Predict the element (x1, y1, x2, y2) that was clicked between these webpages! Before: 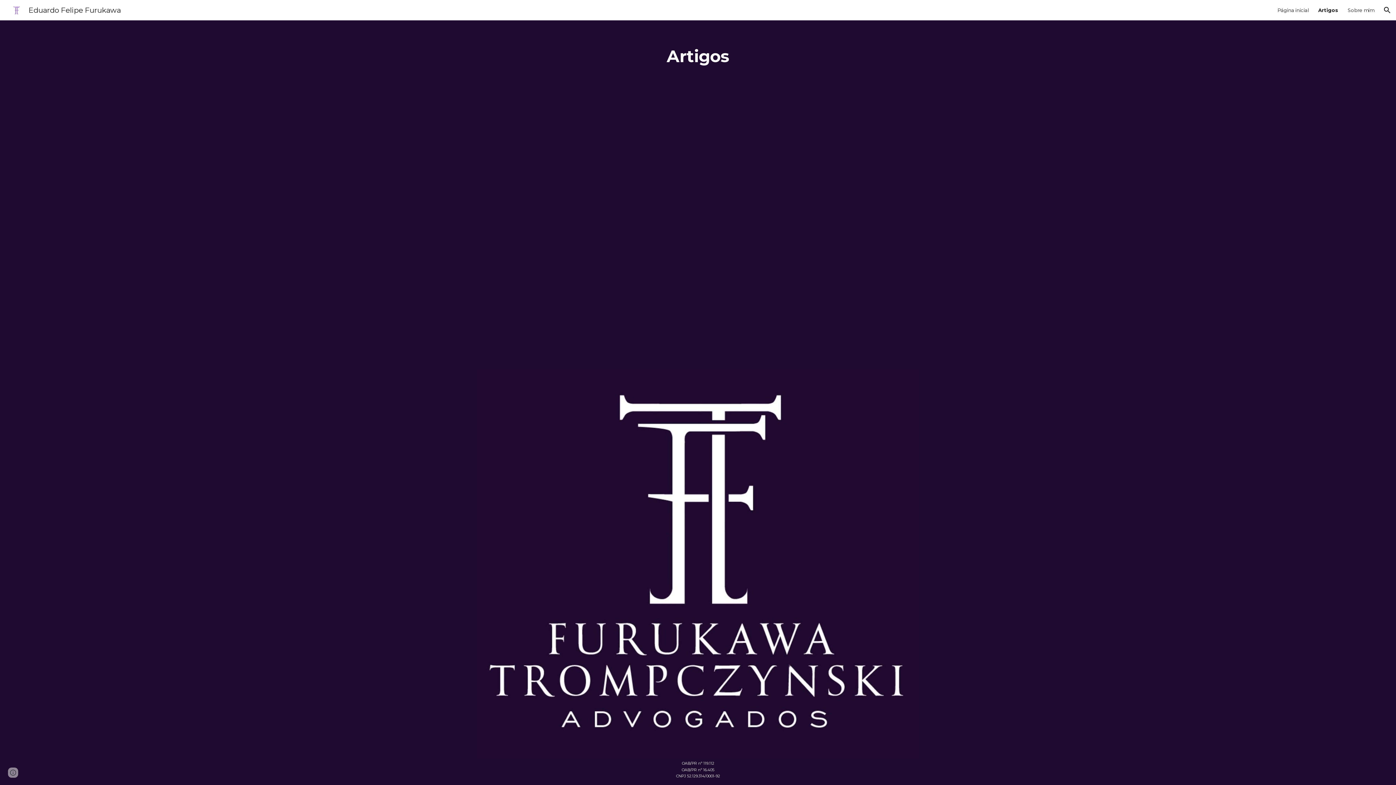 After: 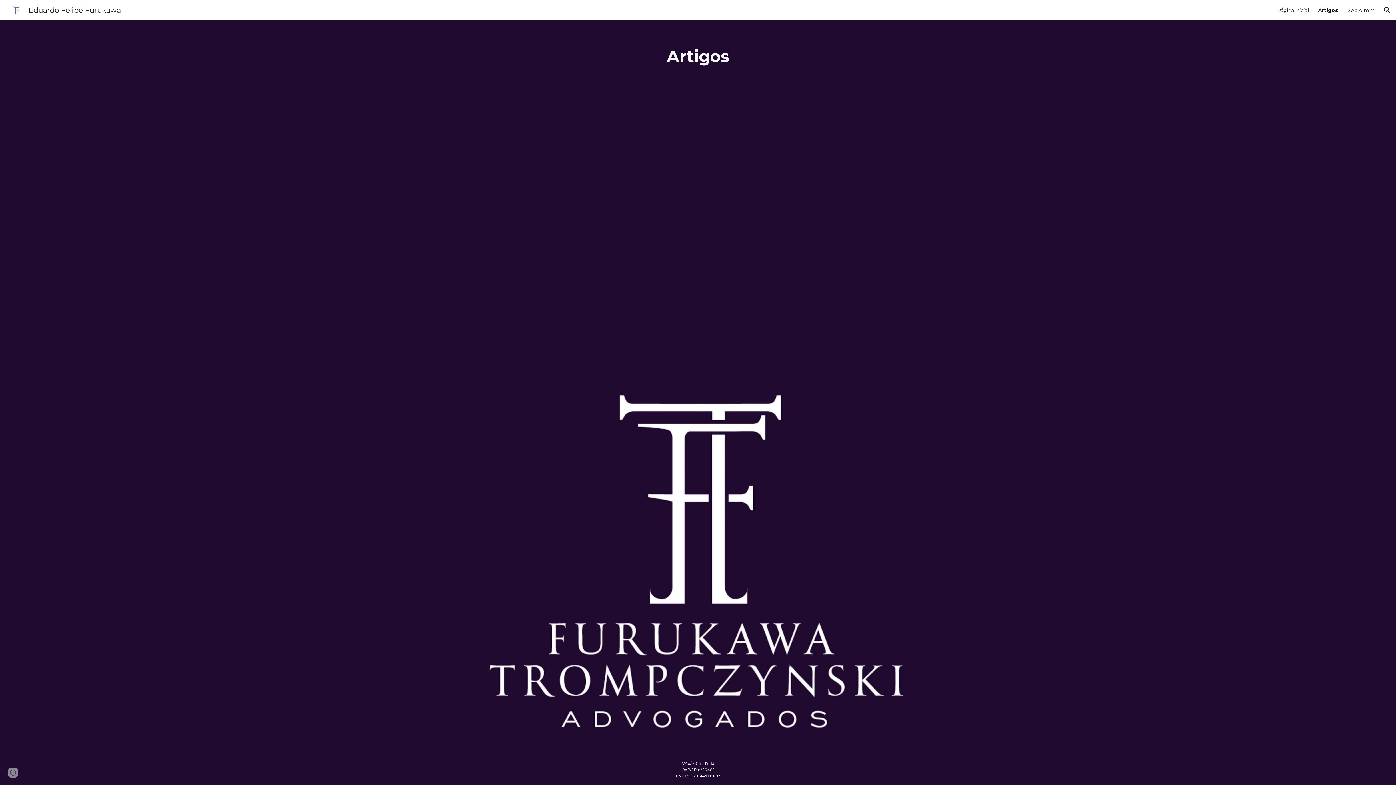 Action: label: Artigos bbox: (1318, 7, 1338, 13)